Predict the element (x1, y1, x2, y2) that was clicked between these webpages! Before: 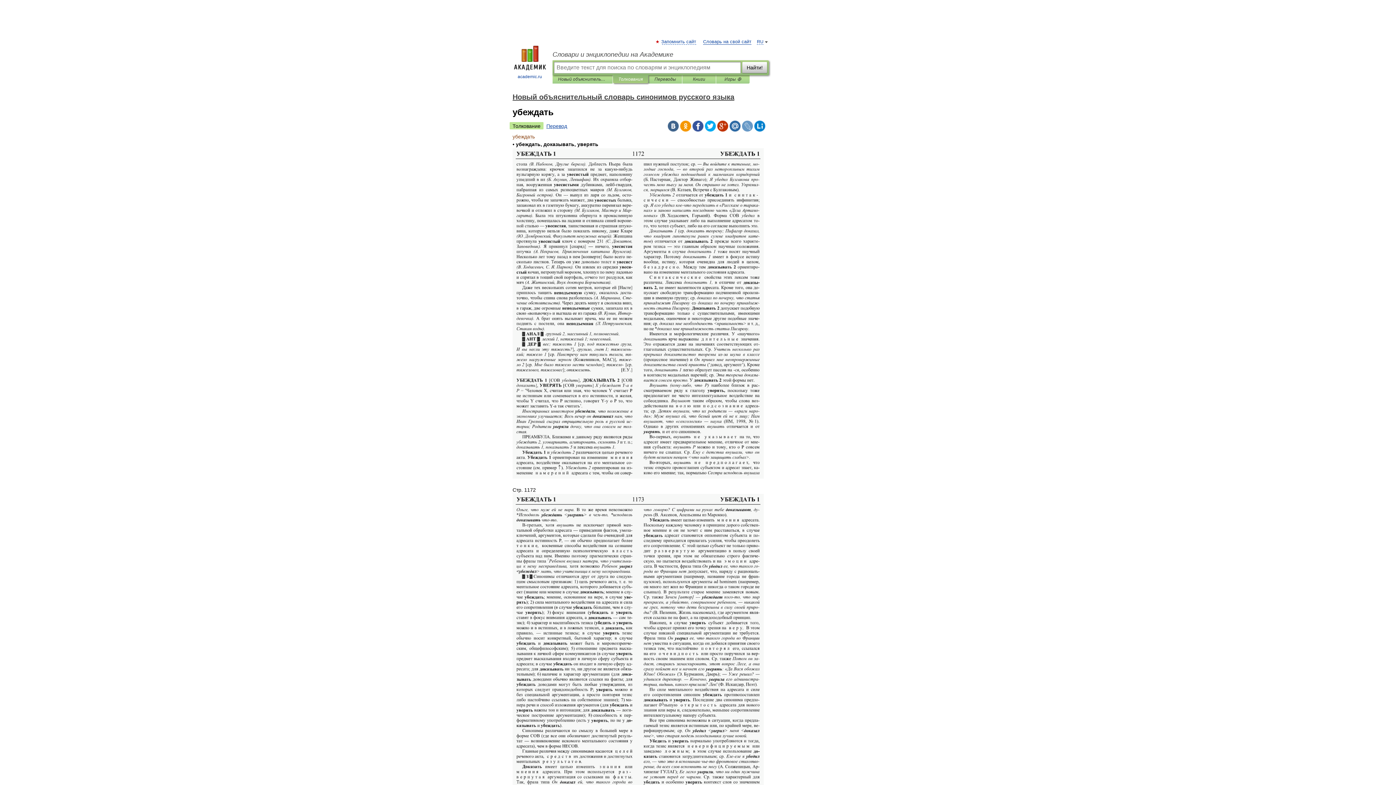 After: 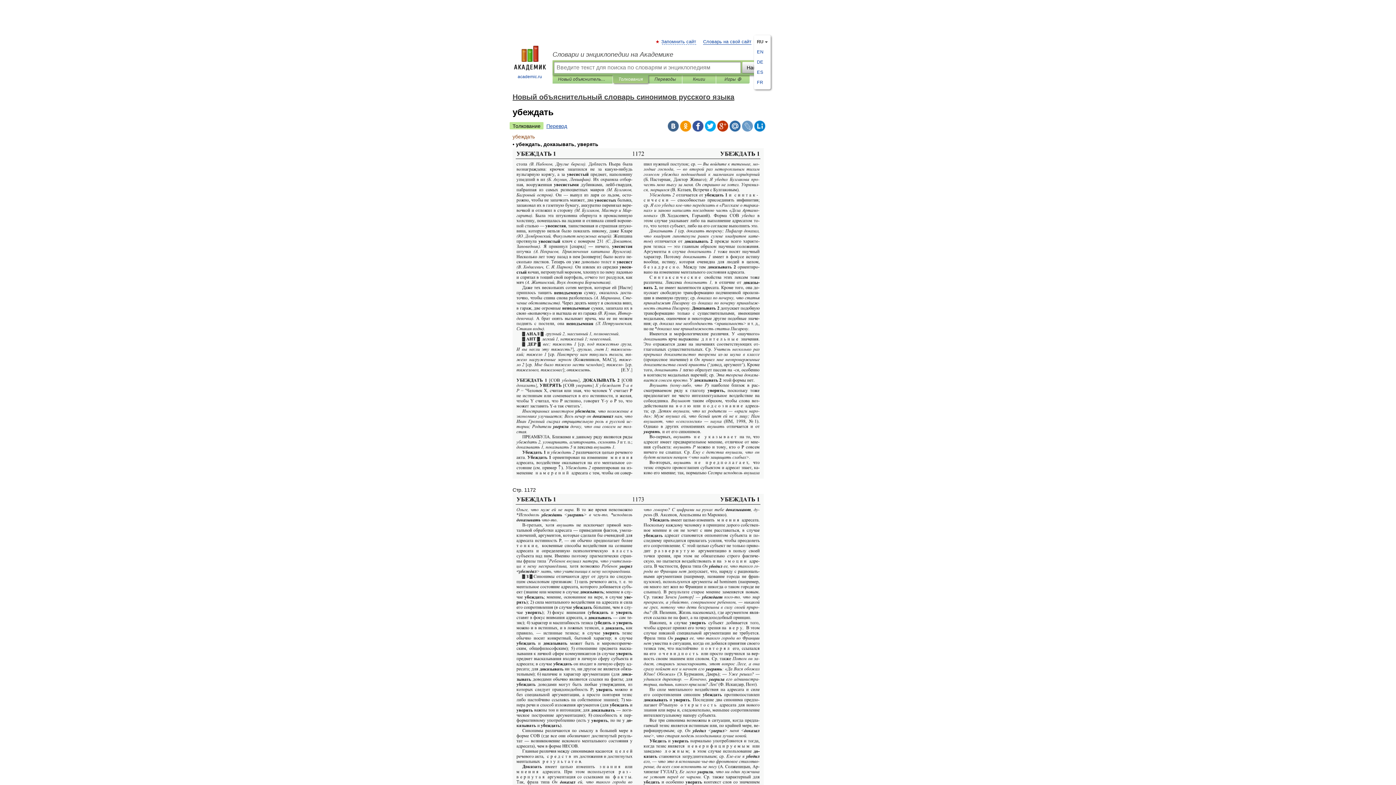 Action: bbox: (757, 39, 763, 44) label: RU